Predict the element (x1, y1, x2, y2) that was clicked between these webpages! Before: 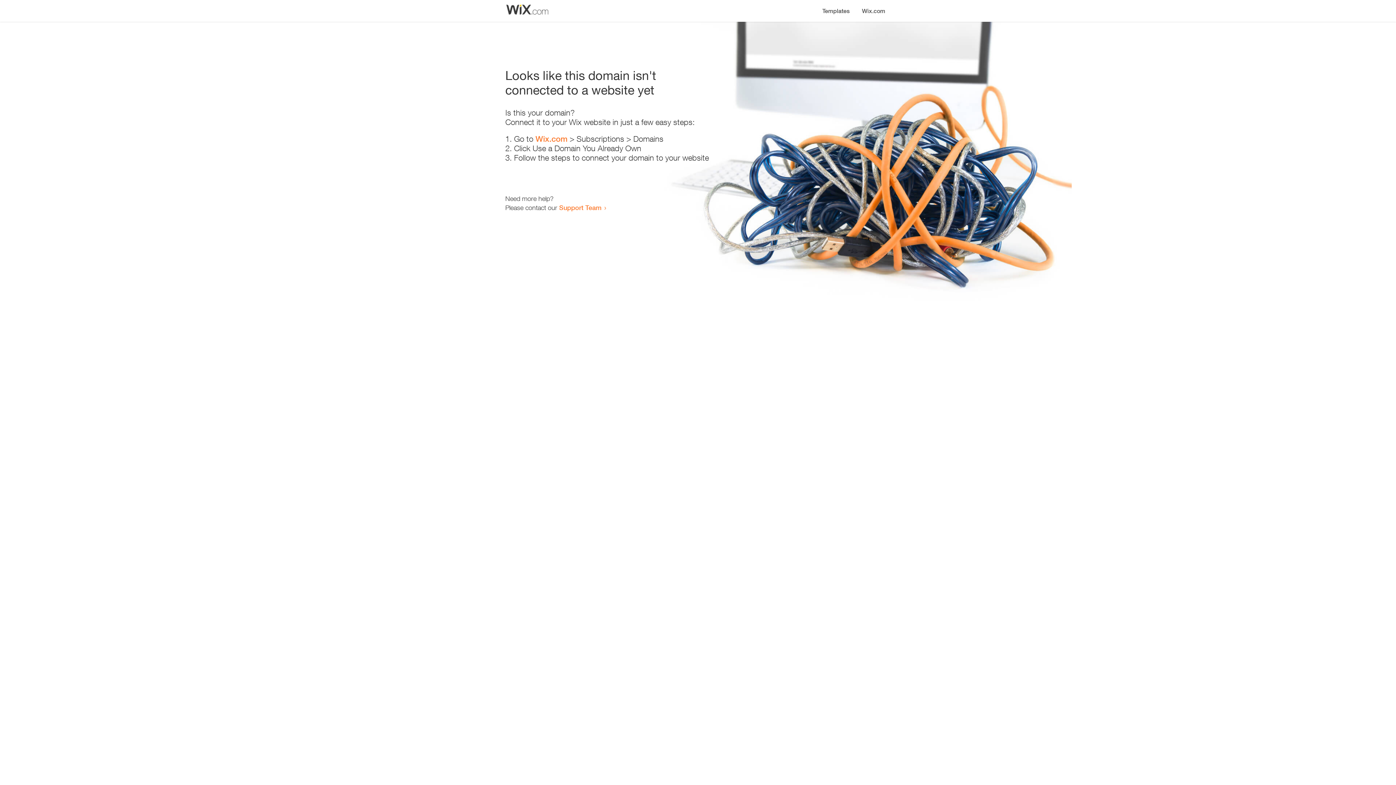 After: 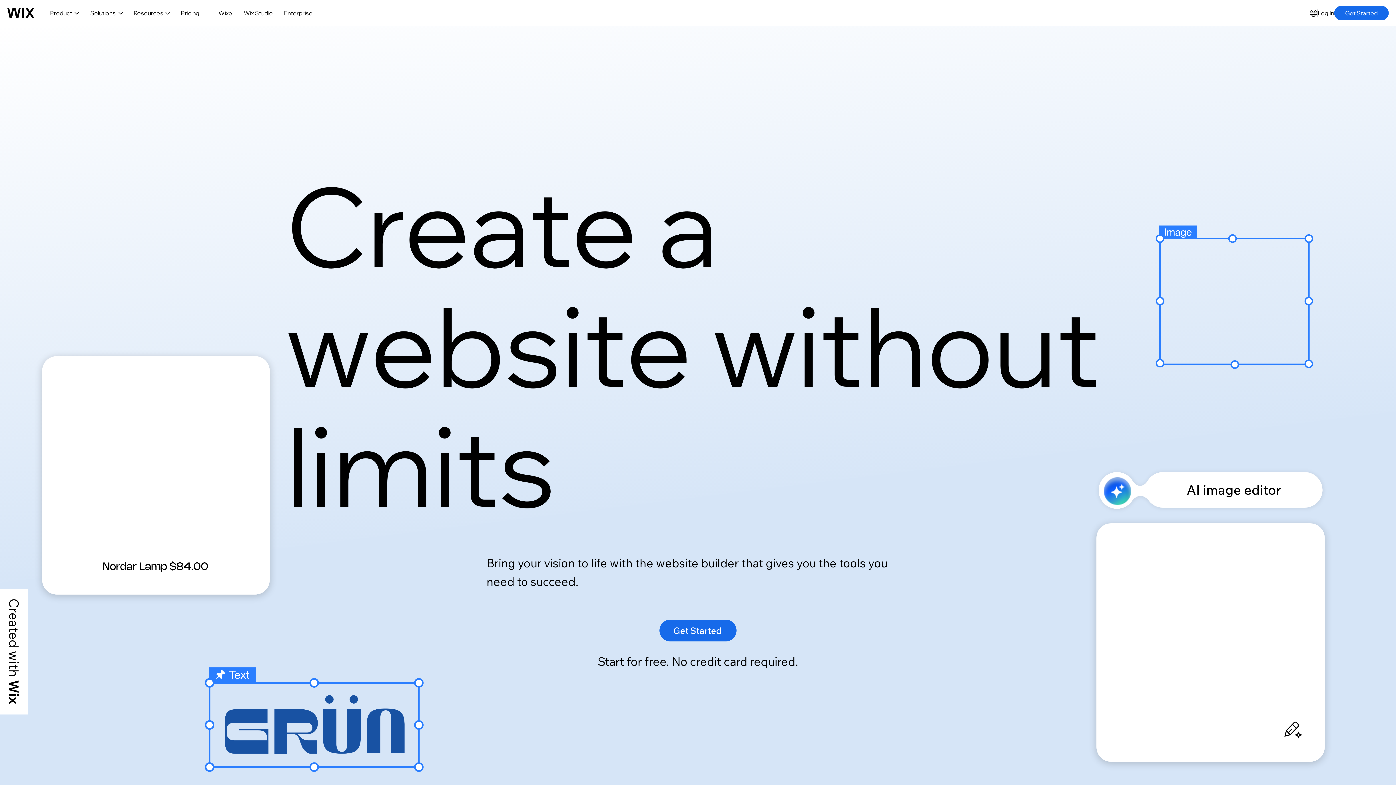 Action: label: Wix.com bbox: (535, 134, 567, 143)